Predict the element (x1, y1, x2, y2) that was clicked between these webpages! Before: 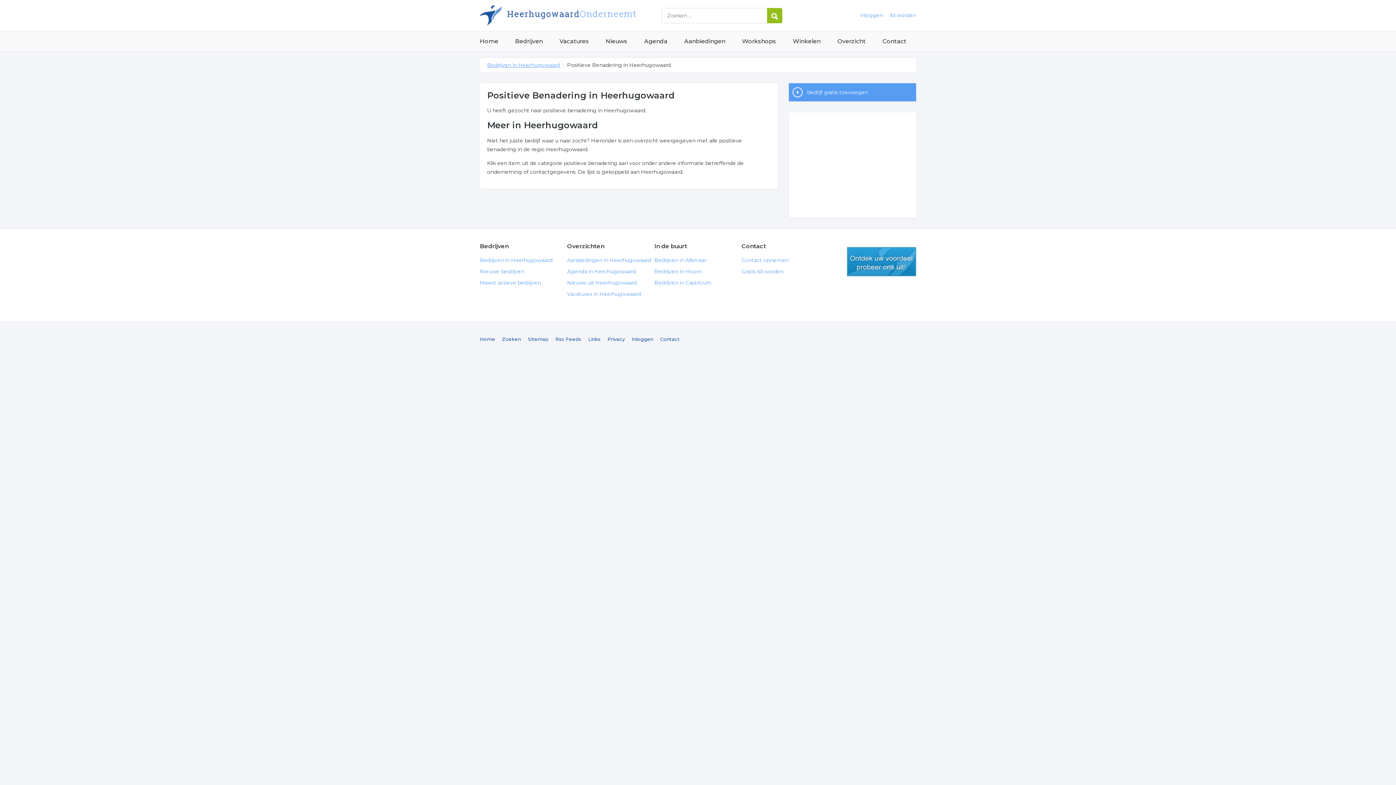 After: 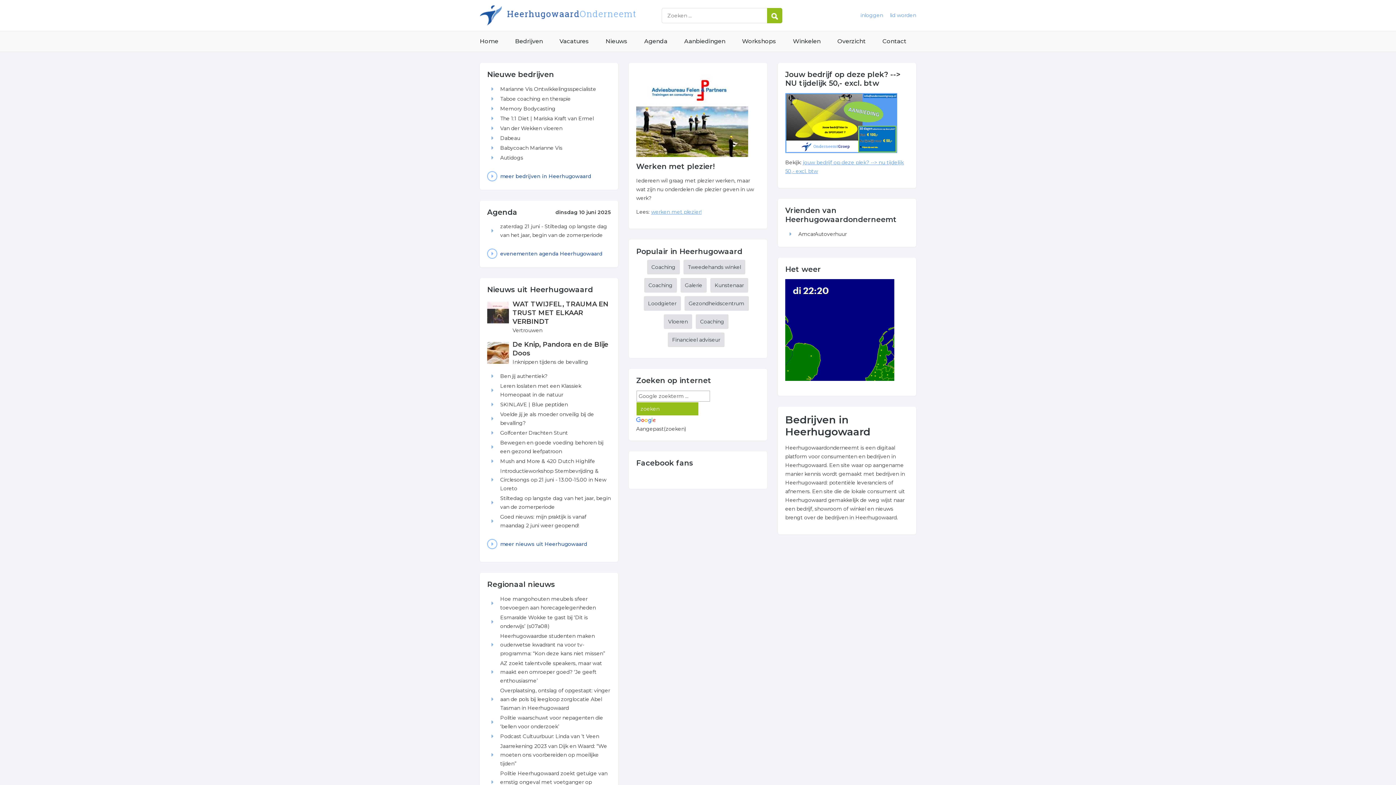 Action: label: Home bbox: (480, 336, 495, 342)